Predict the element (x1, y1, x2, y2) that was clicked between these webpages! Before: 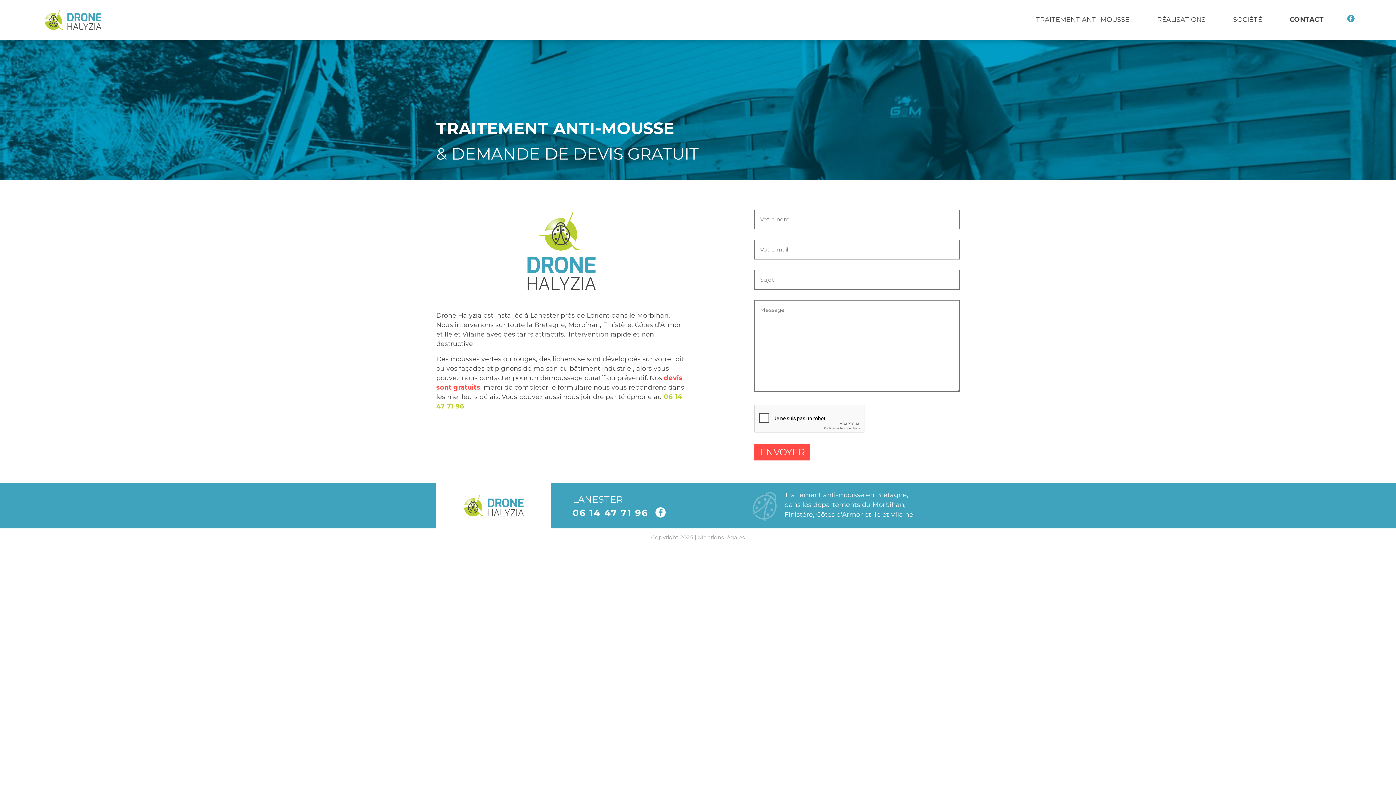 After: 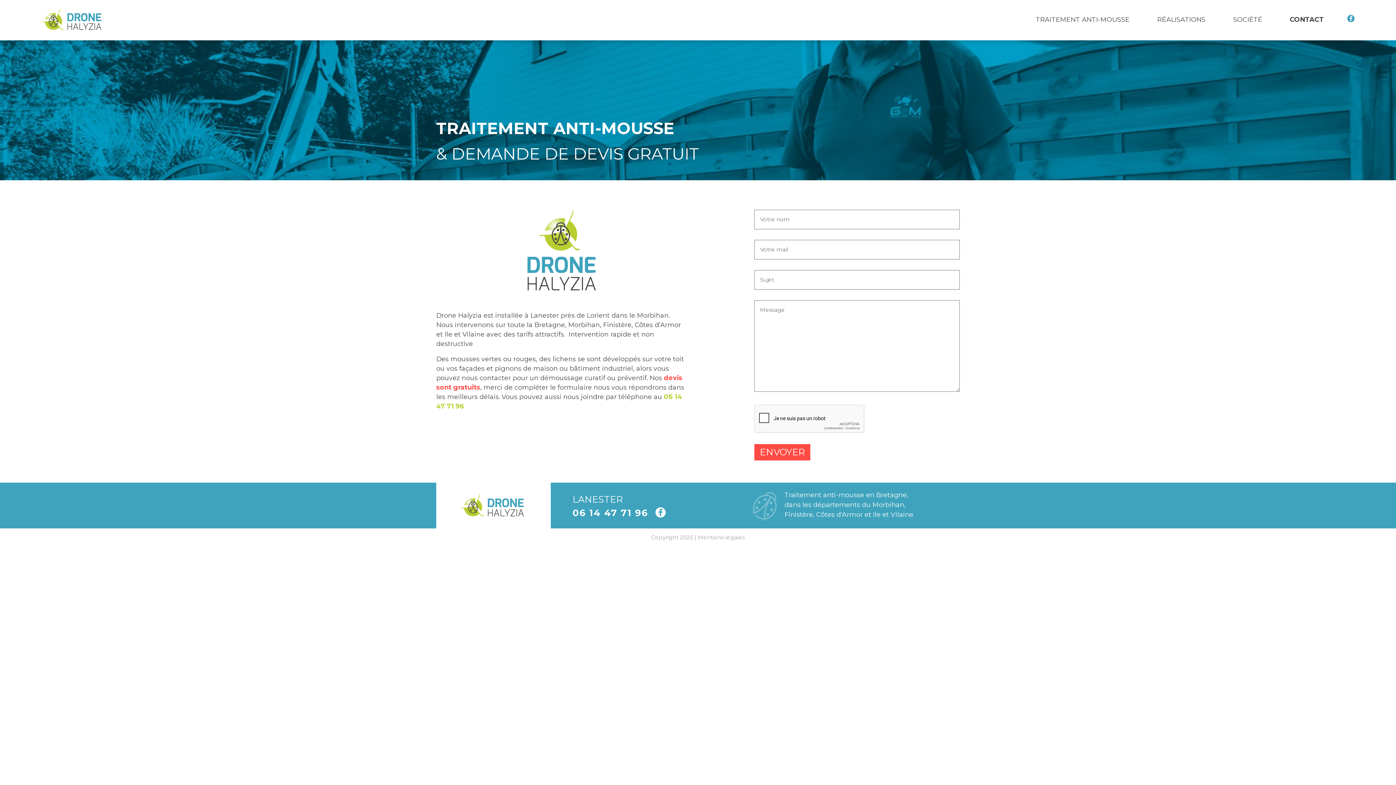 Action: bbox: (1290, 15, 1324, 26) label: CONTACT